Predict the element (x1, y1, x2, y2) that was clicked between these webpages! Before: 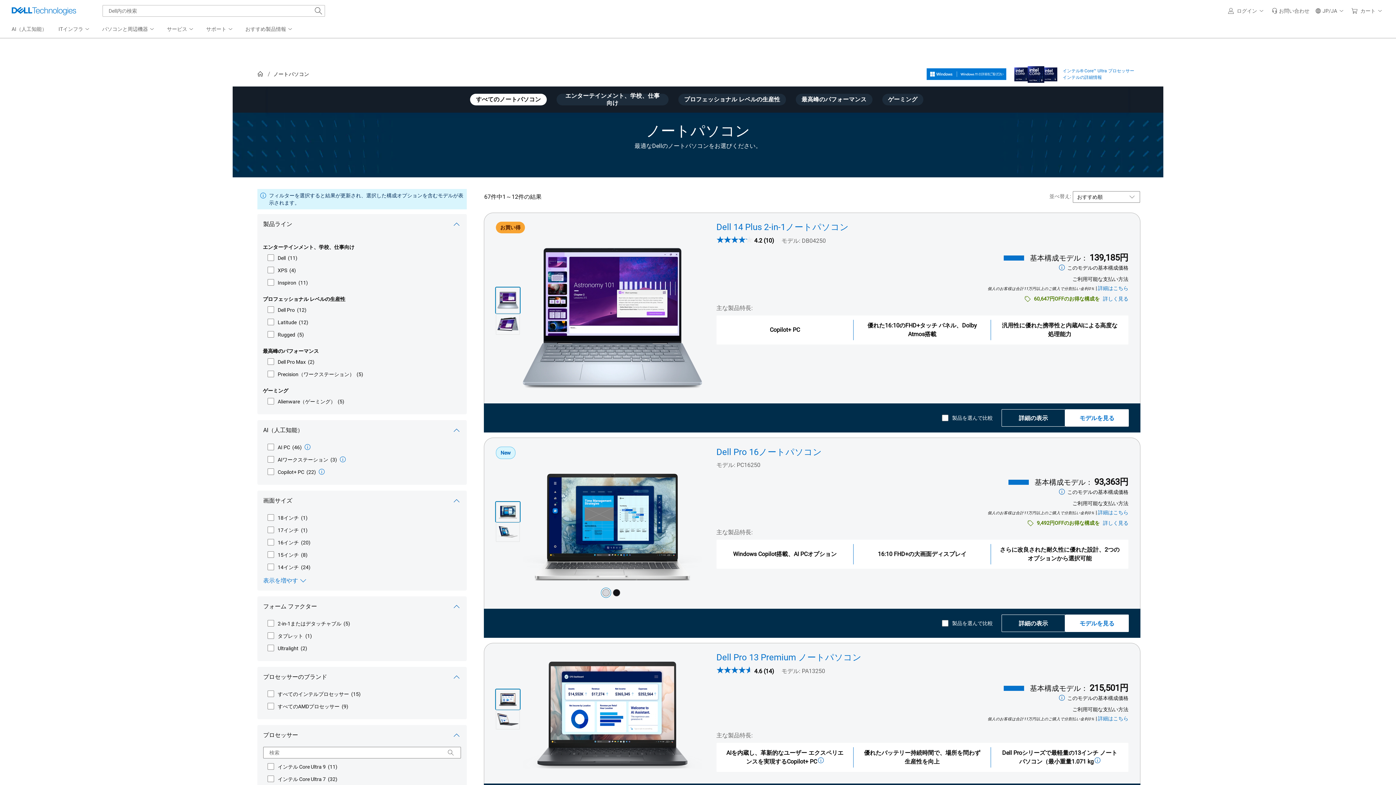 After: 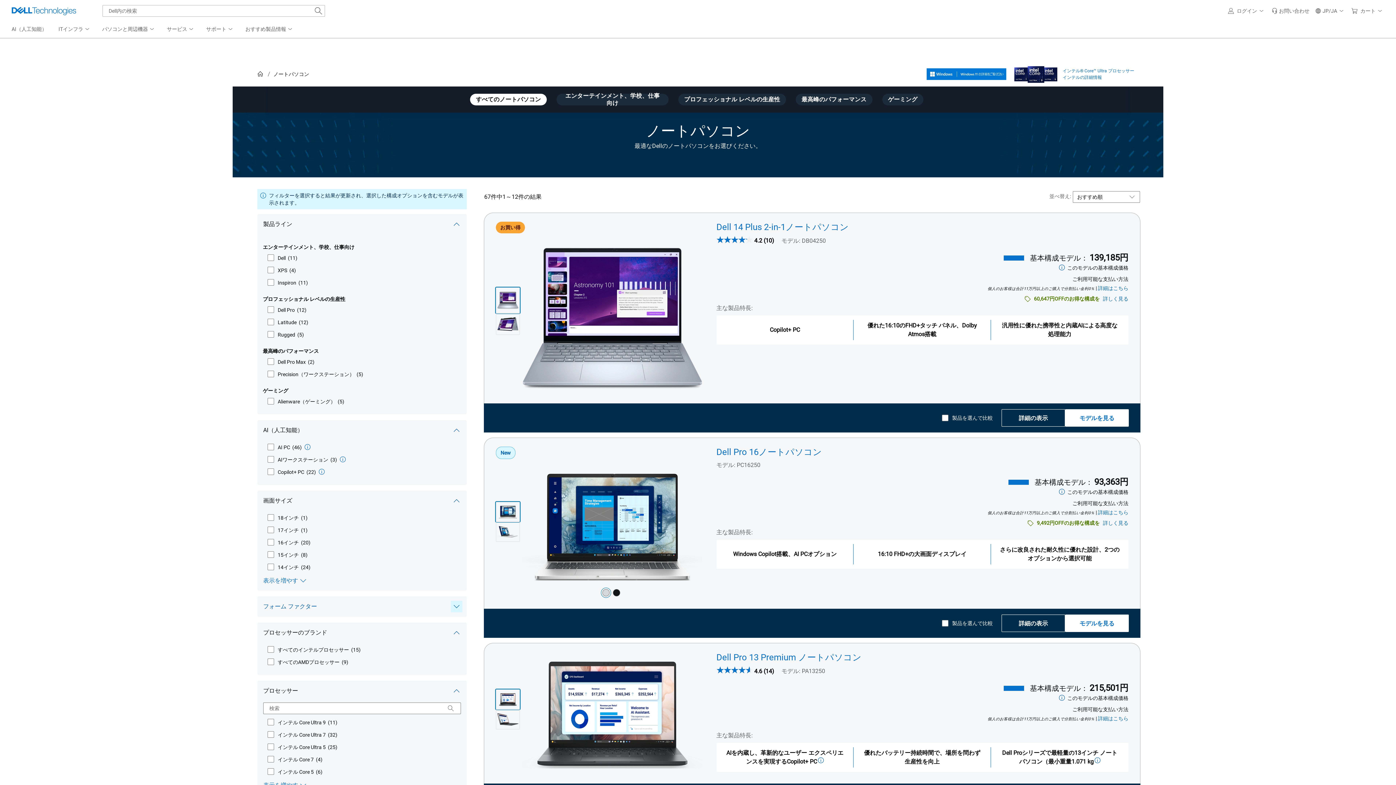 Action: bbox: (257, 596, 466, 617) label: フォーム ファクター